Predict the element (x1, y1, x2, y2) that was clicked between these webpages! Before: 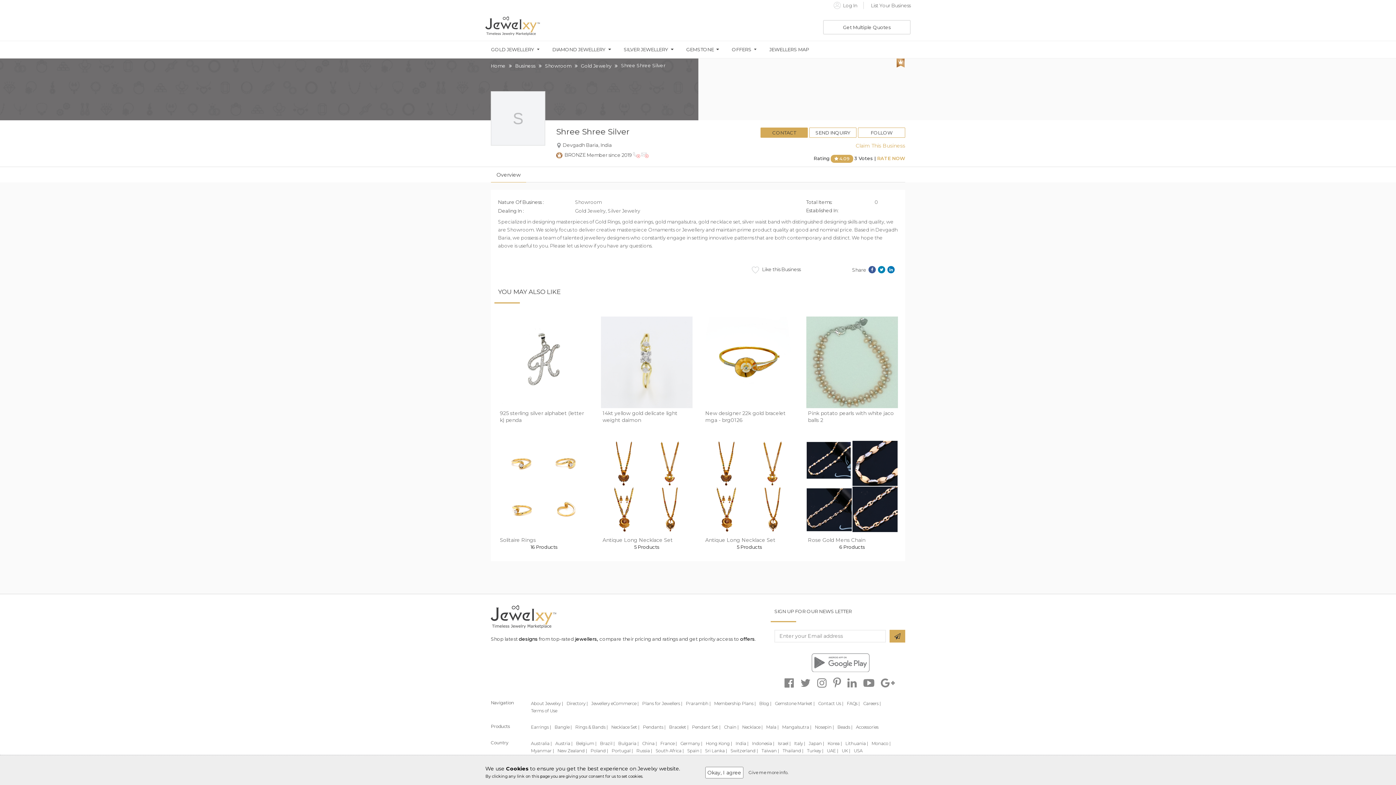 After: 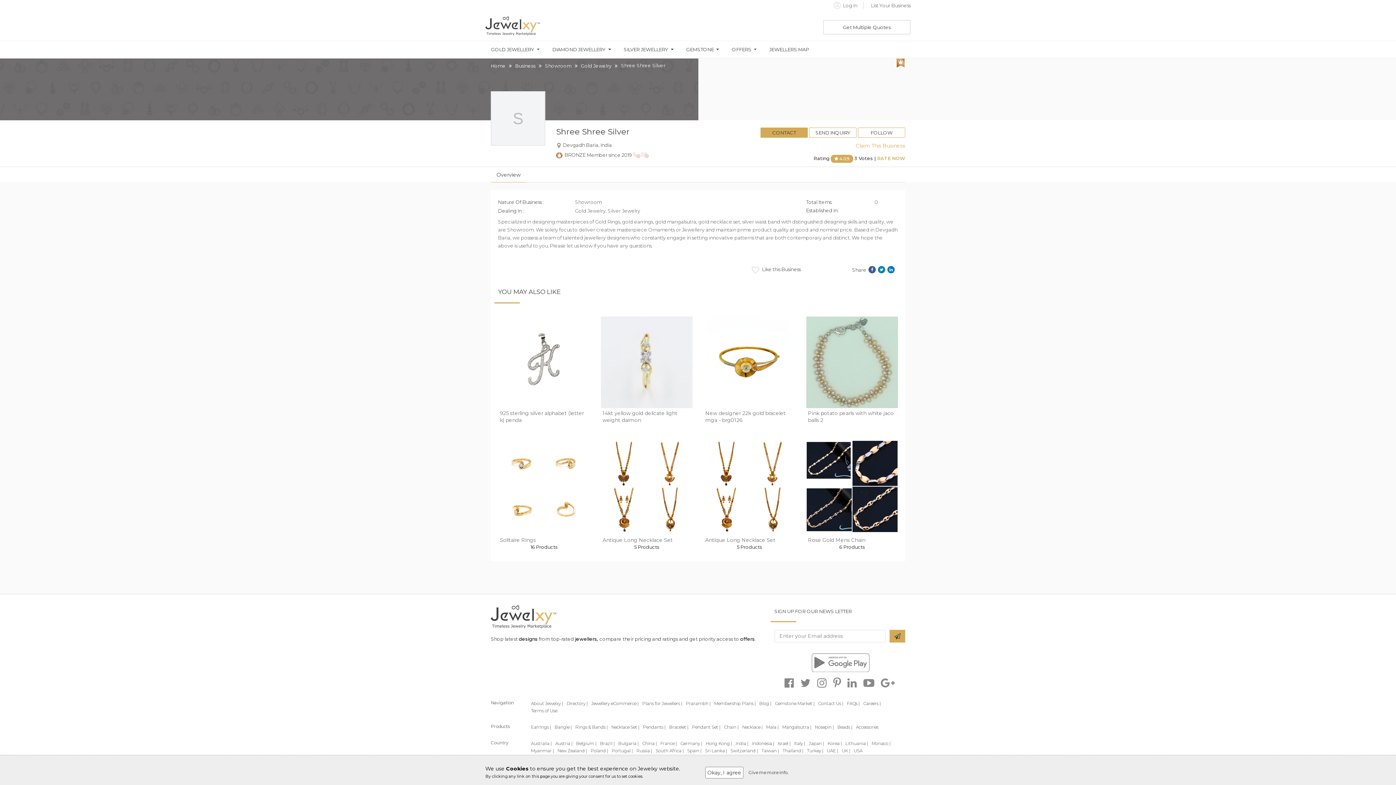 Action: label: Beads | bbox: (837, 724, 852, 730)